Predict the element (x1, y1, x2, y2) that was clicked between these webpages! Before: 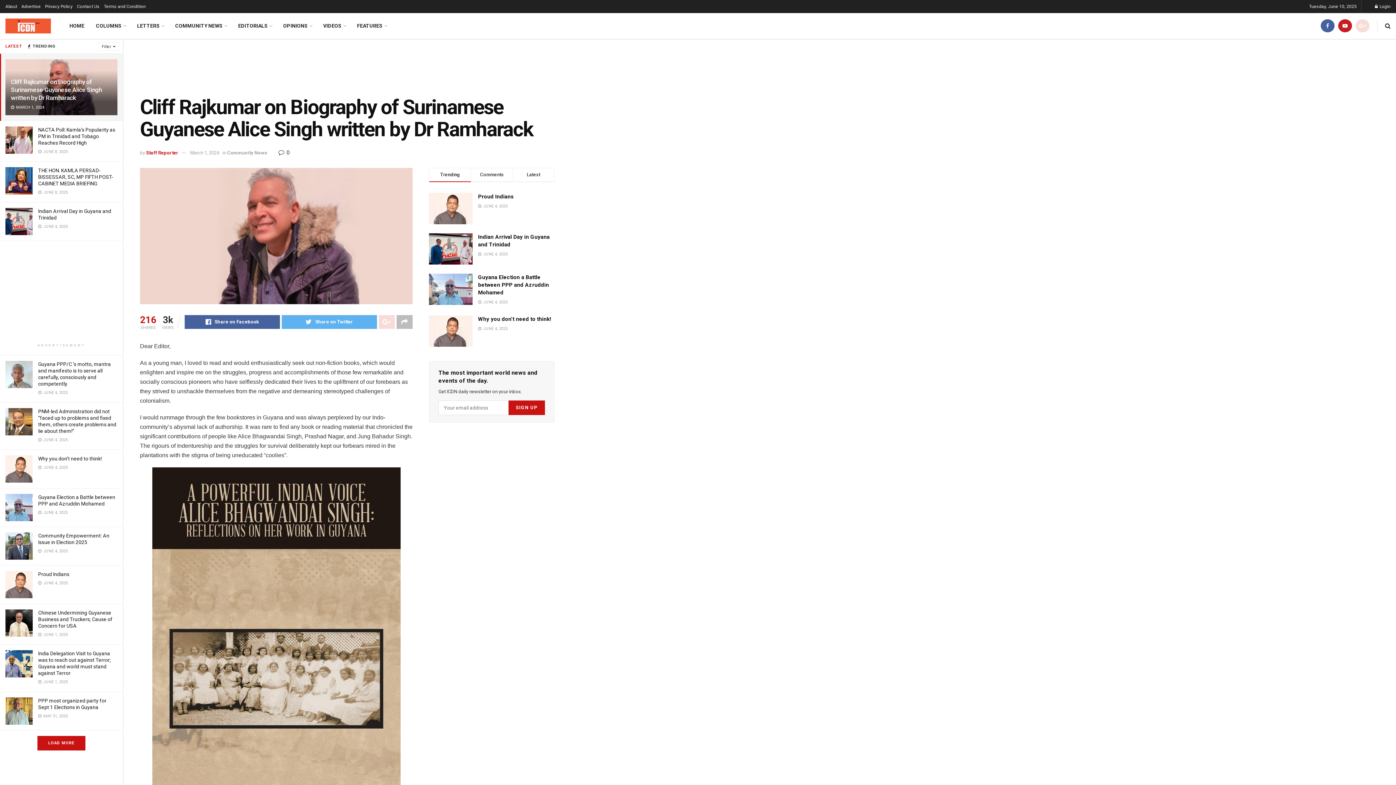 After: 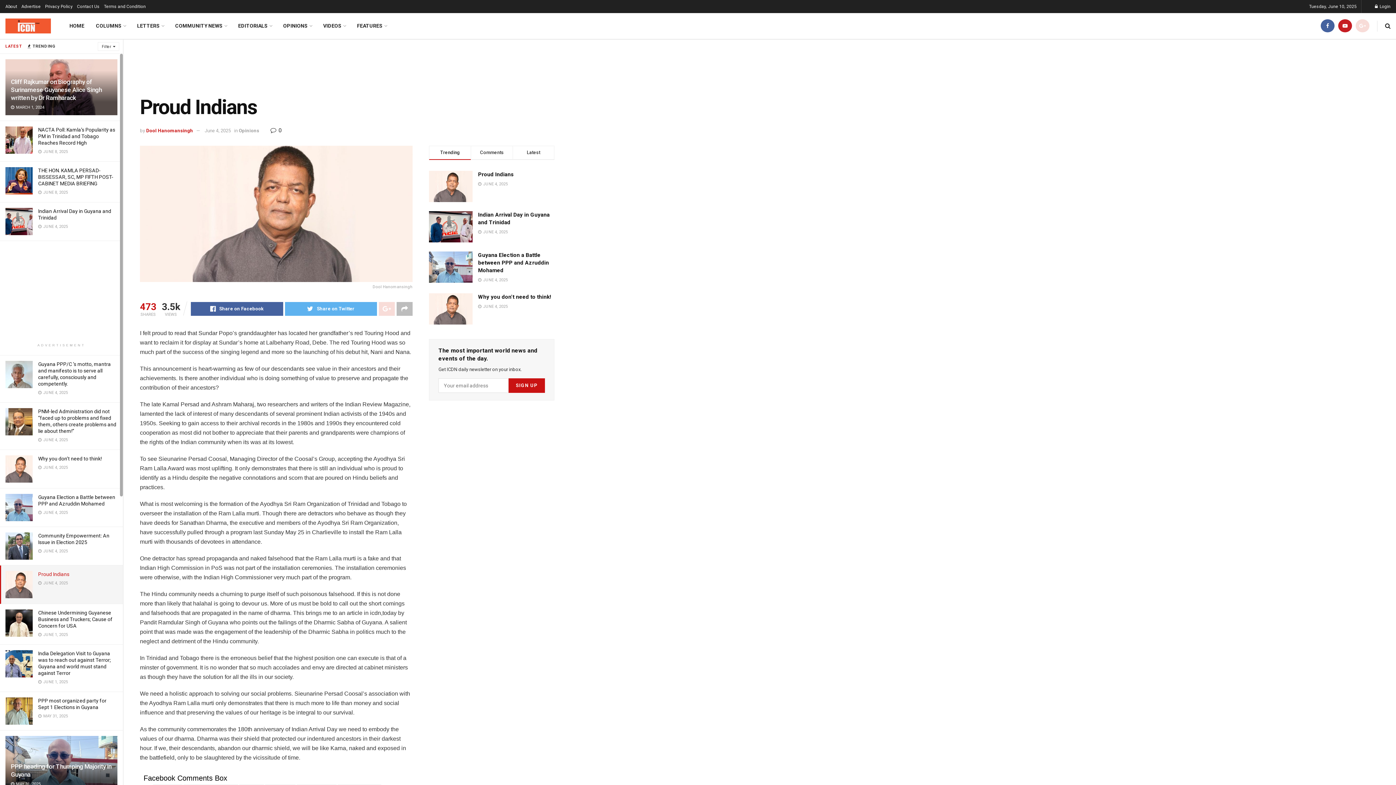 Action: label: Proud Indians bbox: (38, 571, 69, 577)